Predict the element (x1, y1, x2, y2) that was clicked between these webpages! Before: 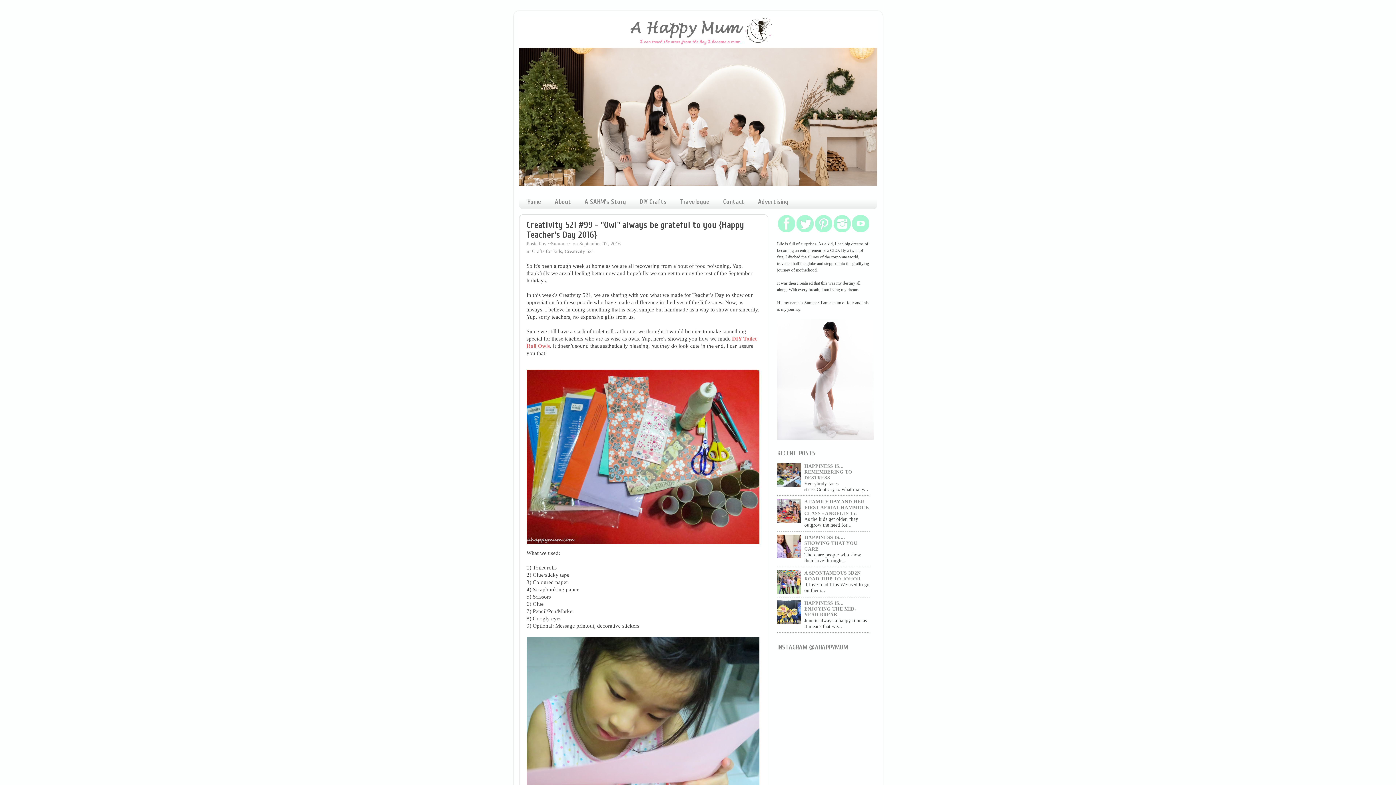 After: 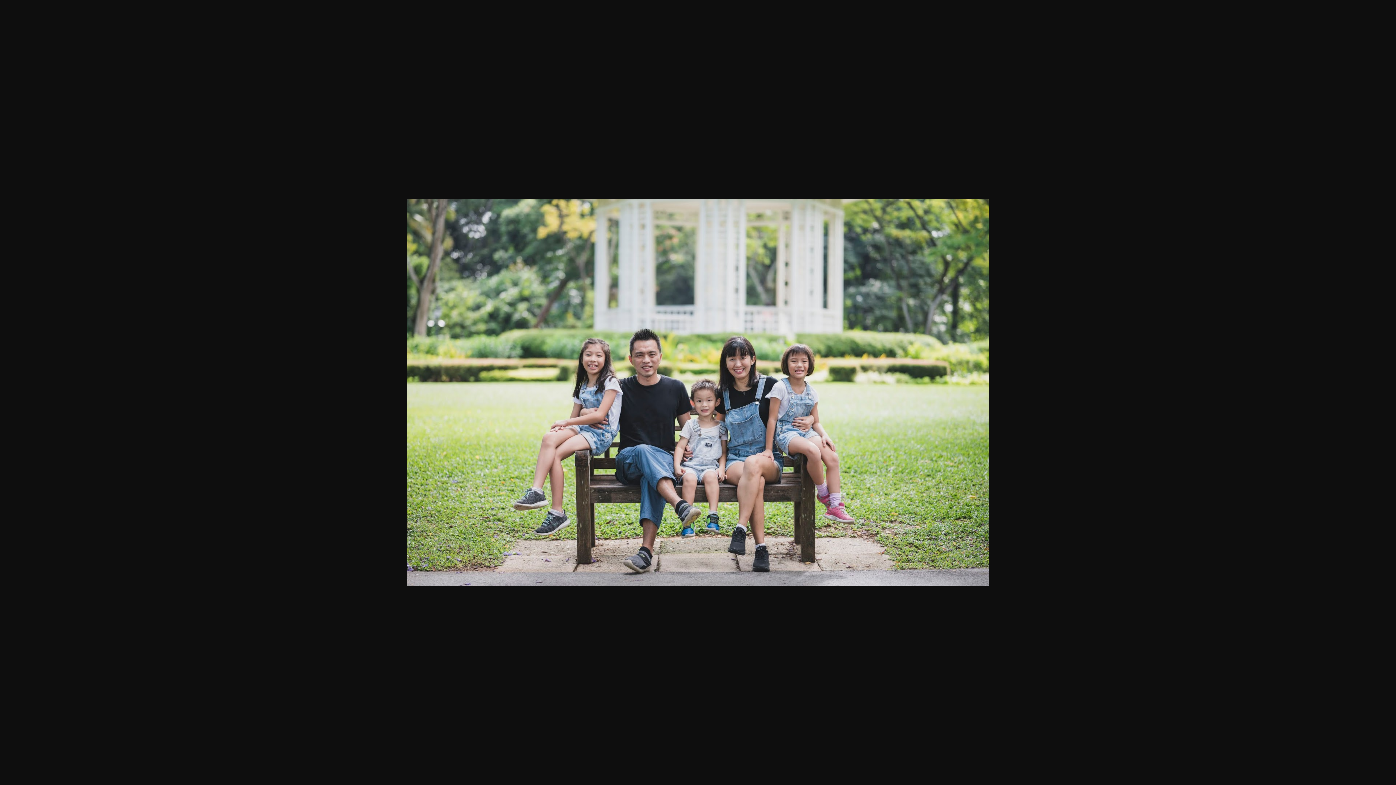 Action: bbox: (777, 435, 873, 441)